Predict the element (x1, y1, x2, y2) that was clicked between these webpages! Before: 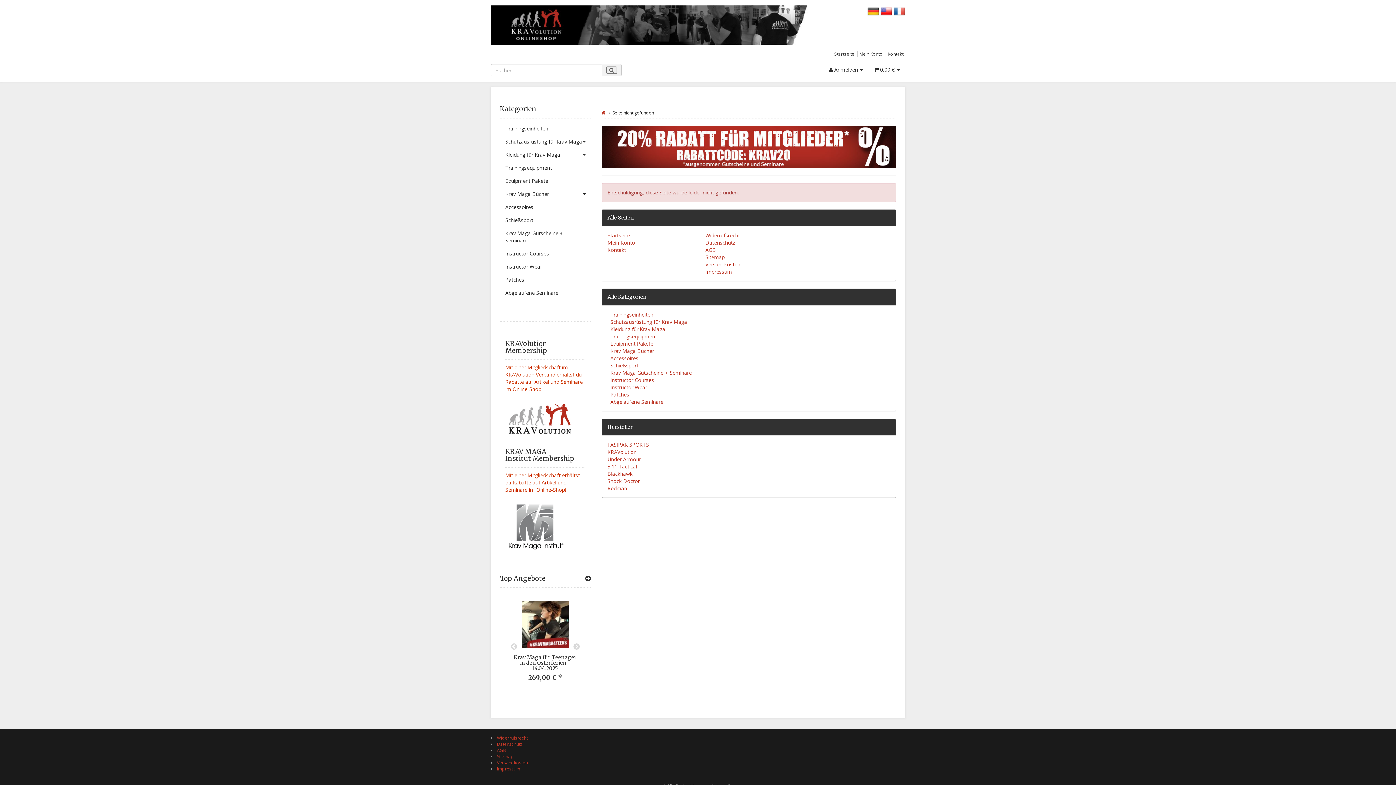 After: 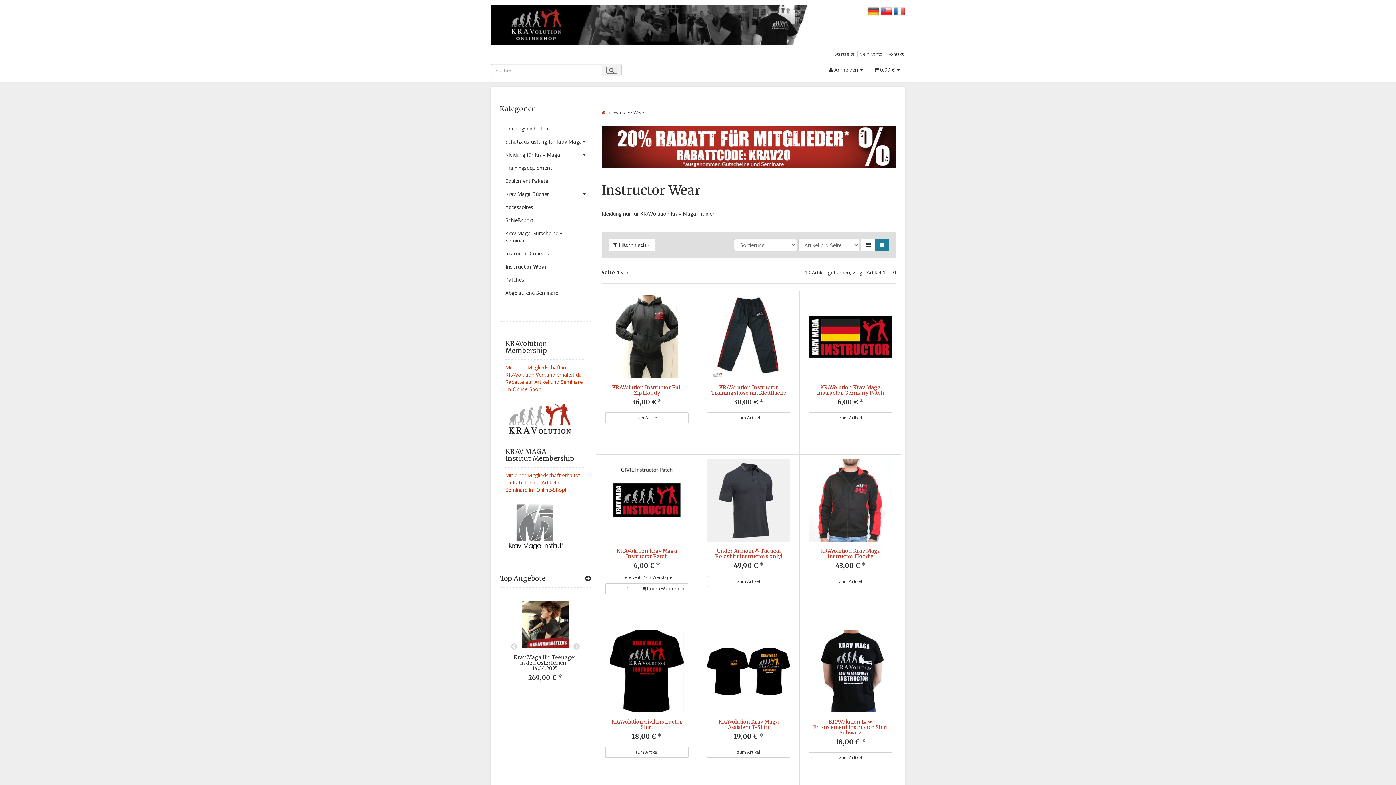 Action: label: Instructor Wear bbox: (500, 260, 590, 273)